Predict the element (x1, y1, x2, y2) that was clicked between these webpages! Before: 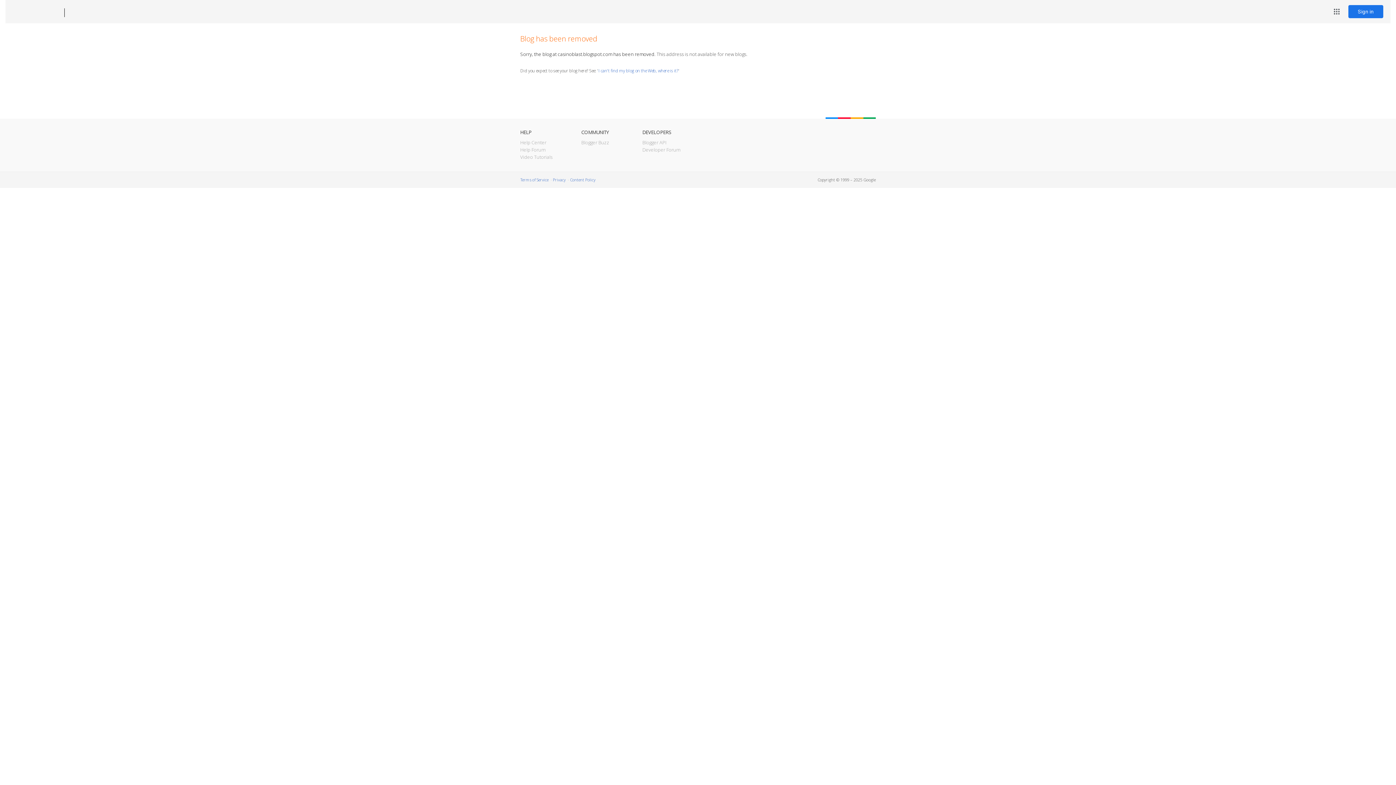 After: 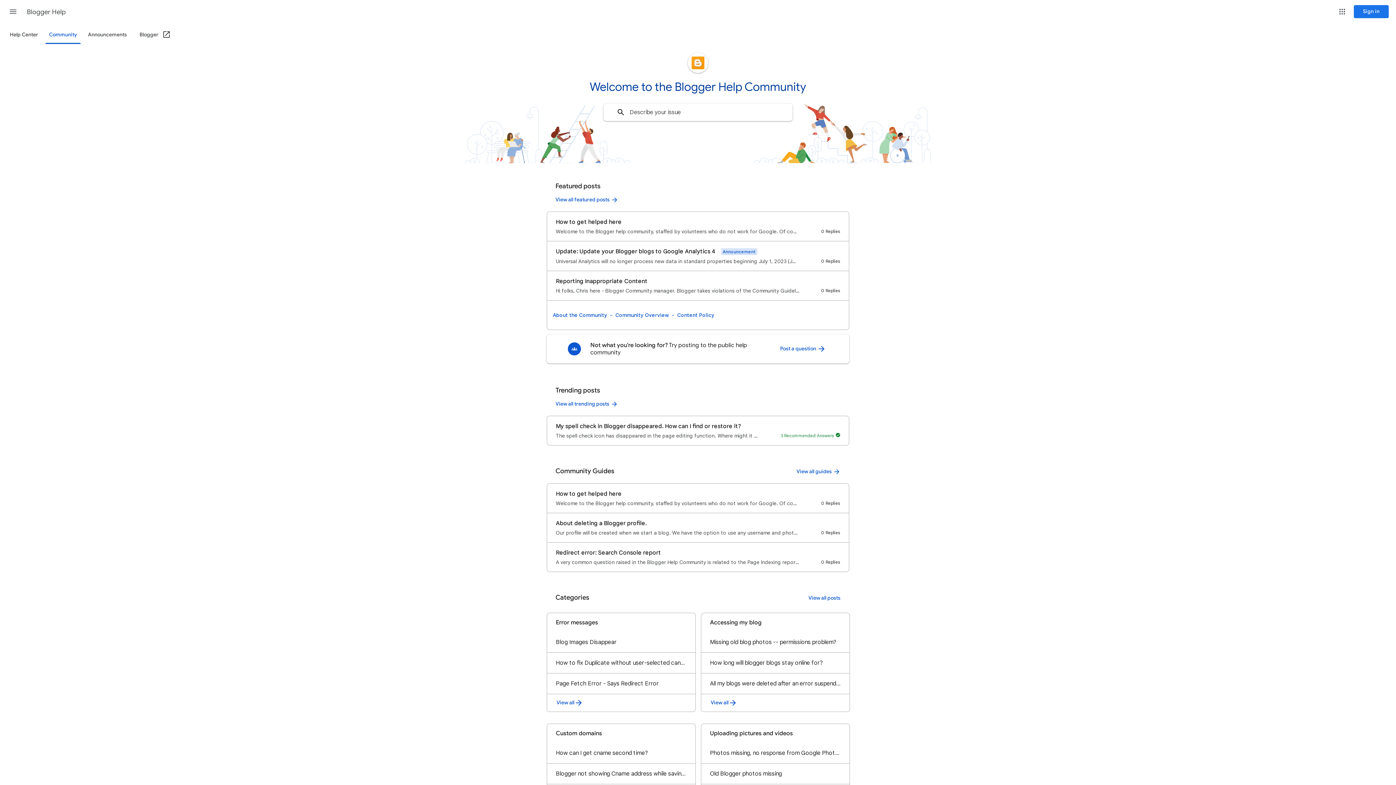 Action: bbox: (520, 146, 545, 153) label: Help Forum